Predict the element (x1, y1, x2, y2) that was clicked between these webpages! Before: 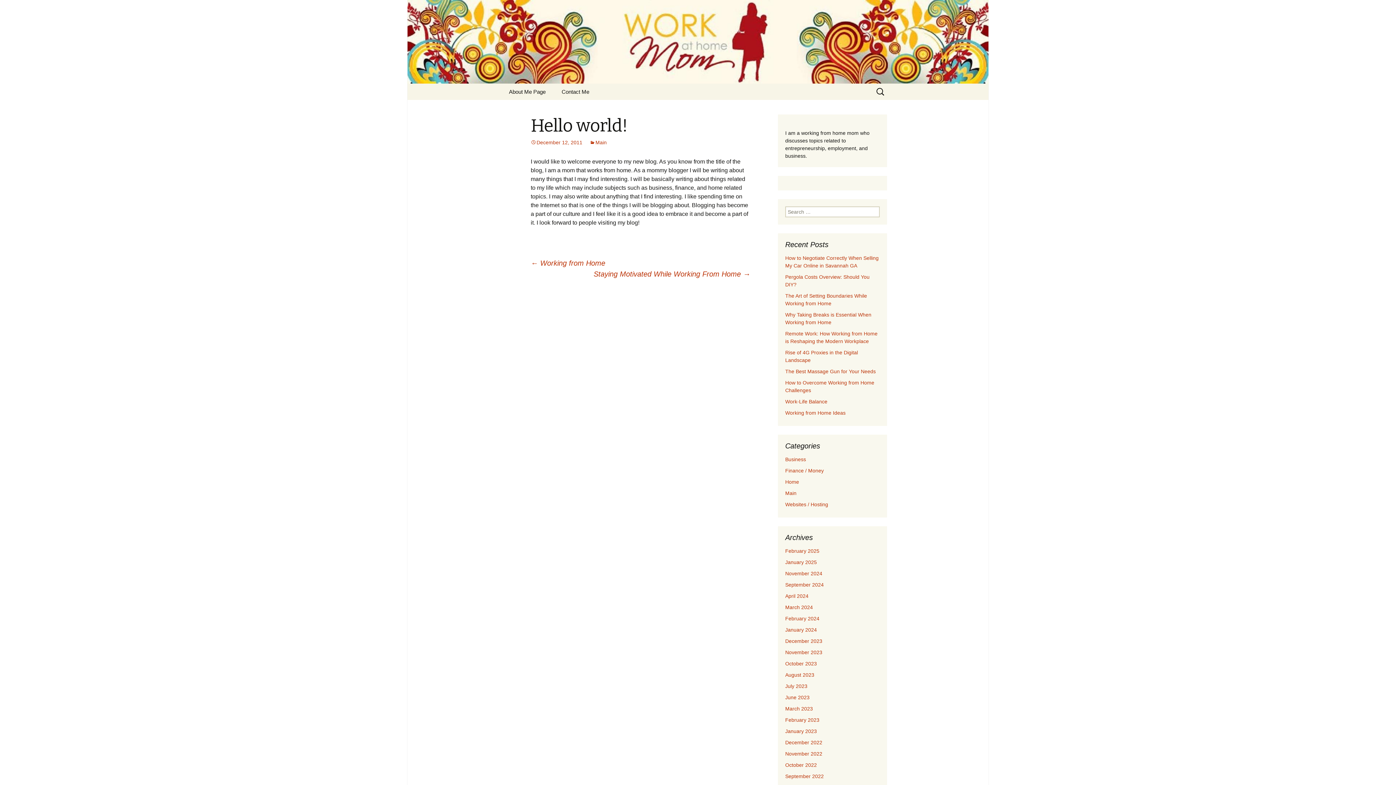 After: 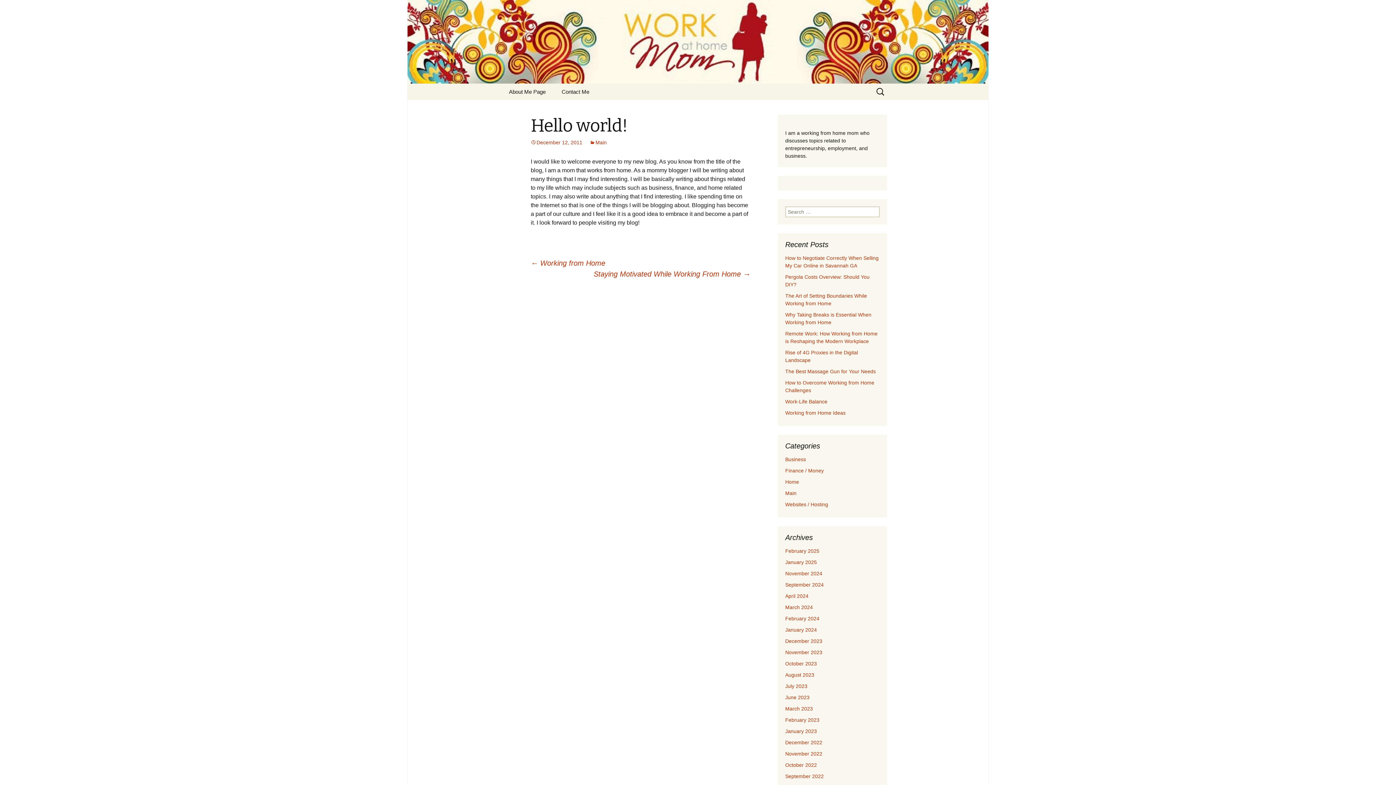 Action: label: December 12, 2011 bbox: (530, 139, 582, 145)